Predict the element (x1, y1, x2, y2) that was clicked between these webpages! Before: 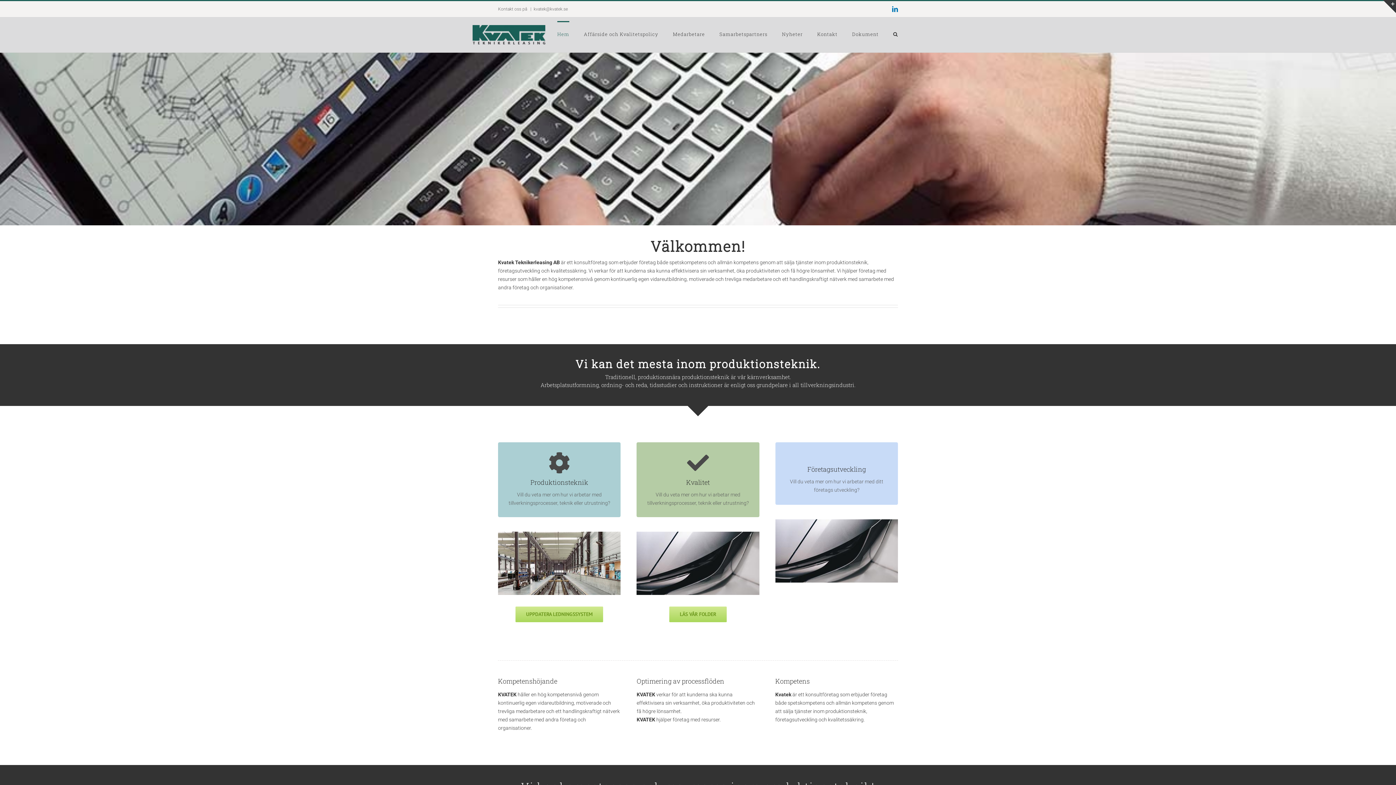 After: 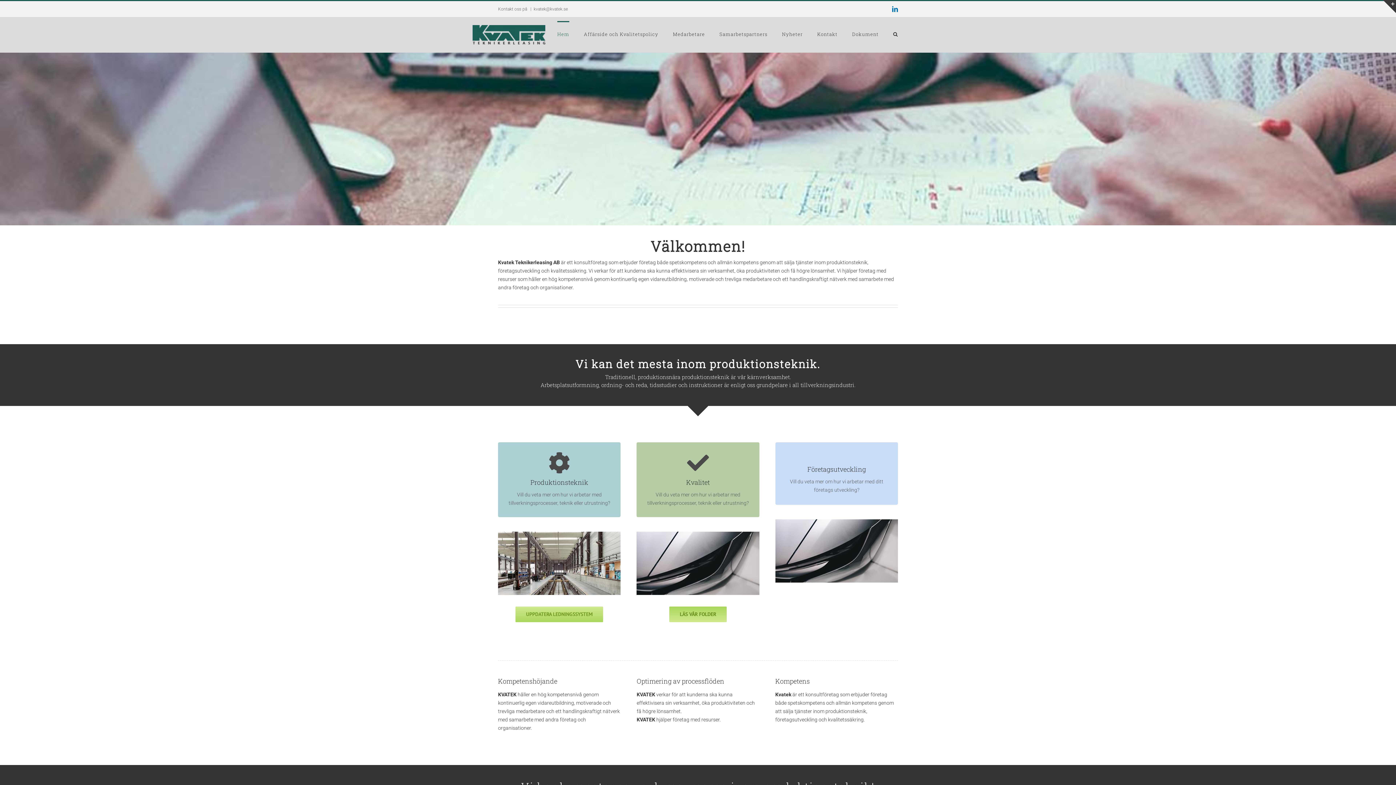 Action: bbox: (669, 606, 726, 622) label: LÄS VÅR FOLDER